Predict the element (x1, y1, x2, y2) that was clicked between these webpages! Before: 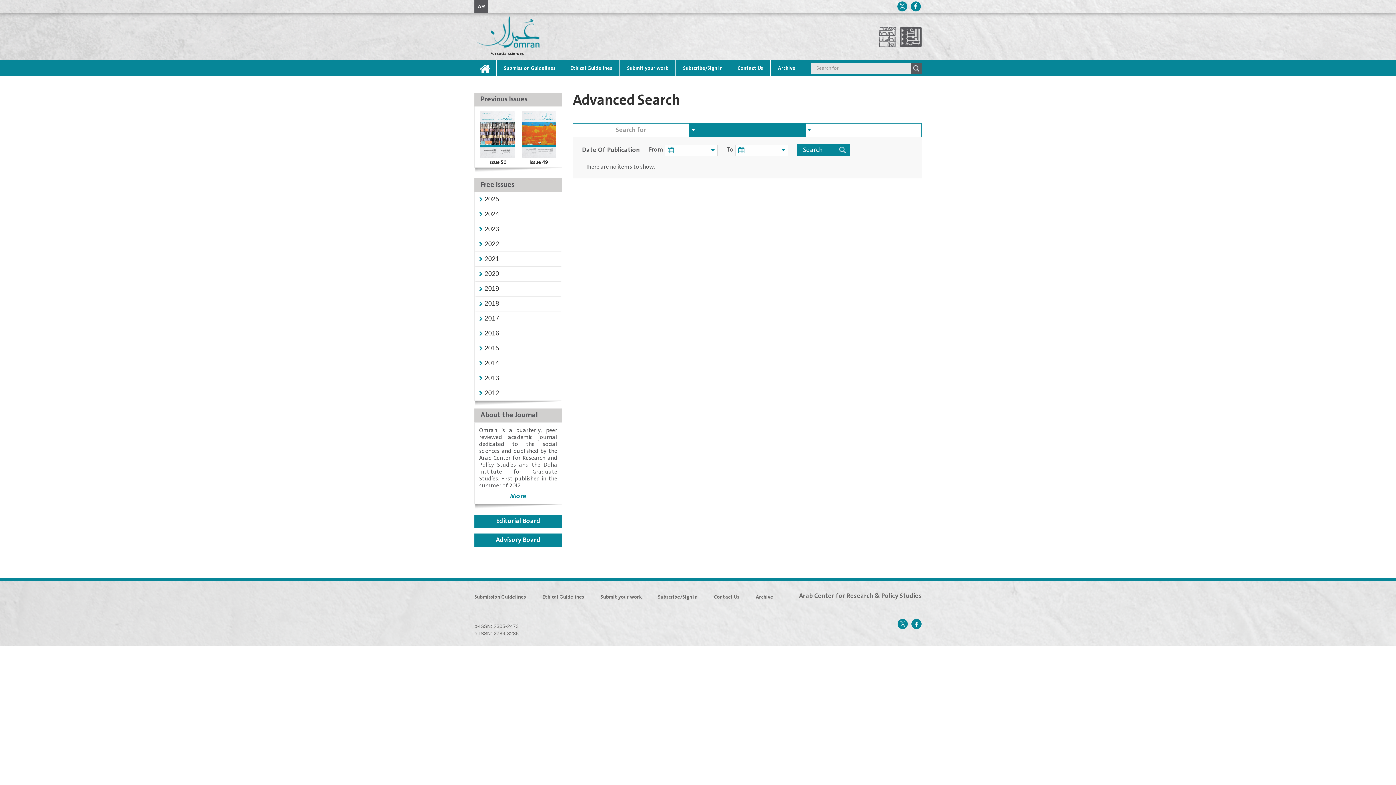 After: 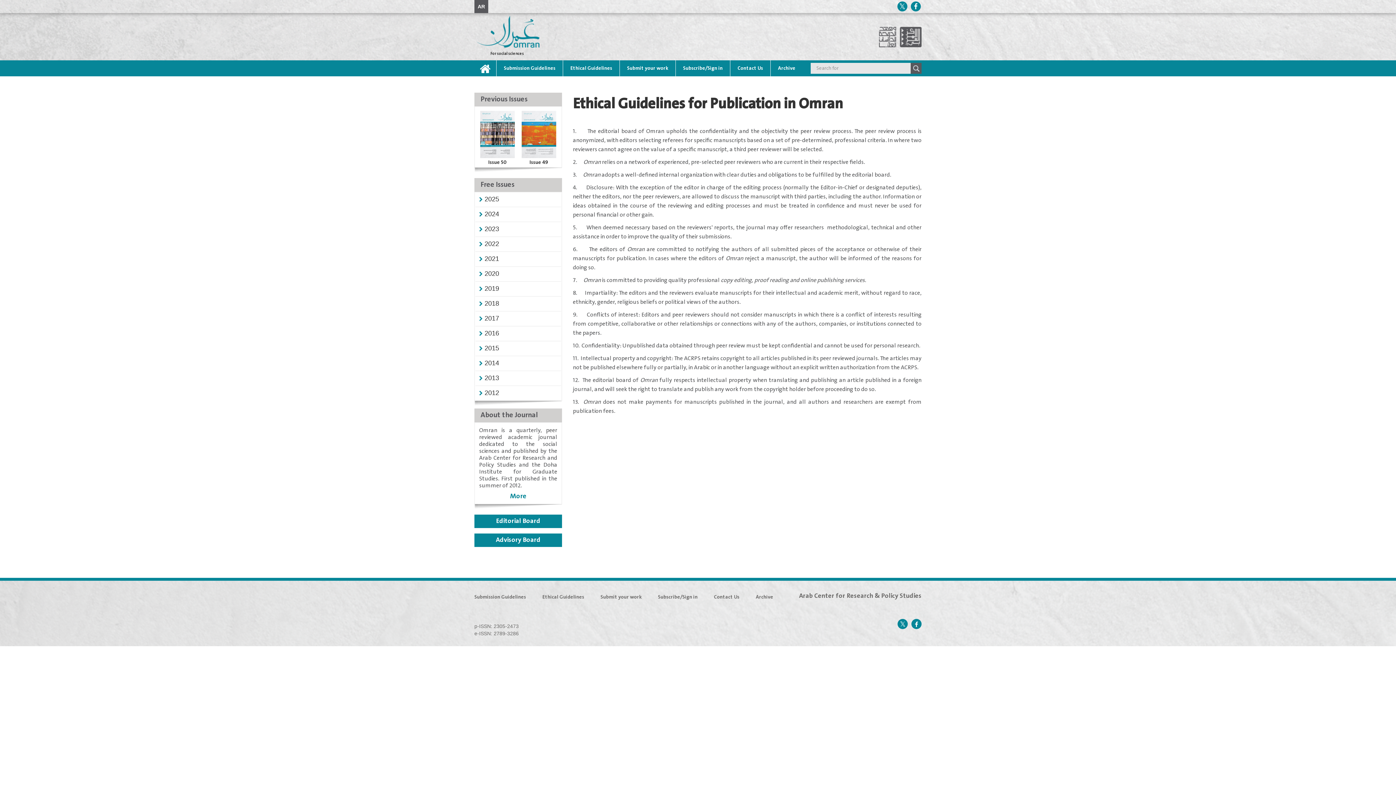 Action: bbox: (542, 593, 584, 601) label: Ethical Guidelines